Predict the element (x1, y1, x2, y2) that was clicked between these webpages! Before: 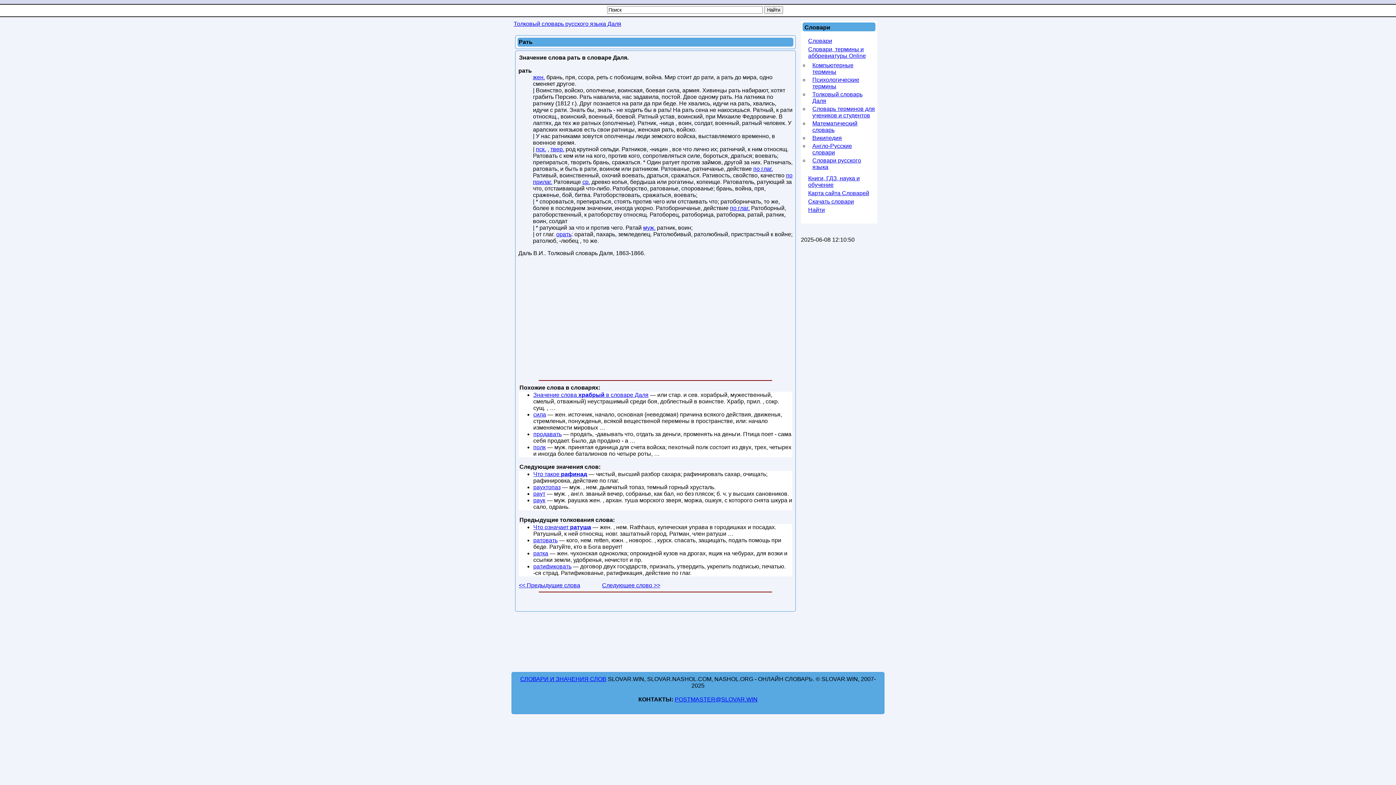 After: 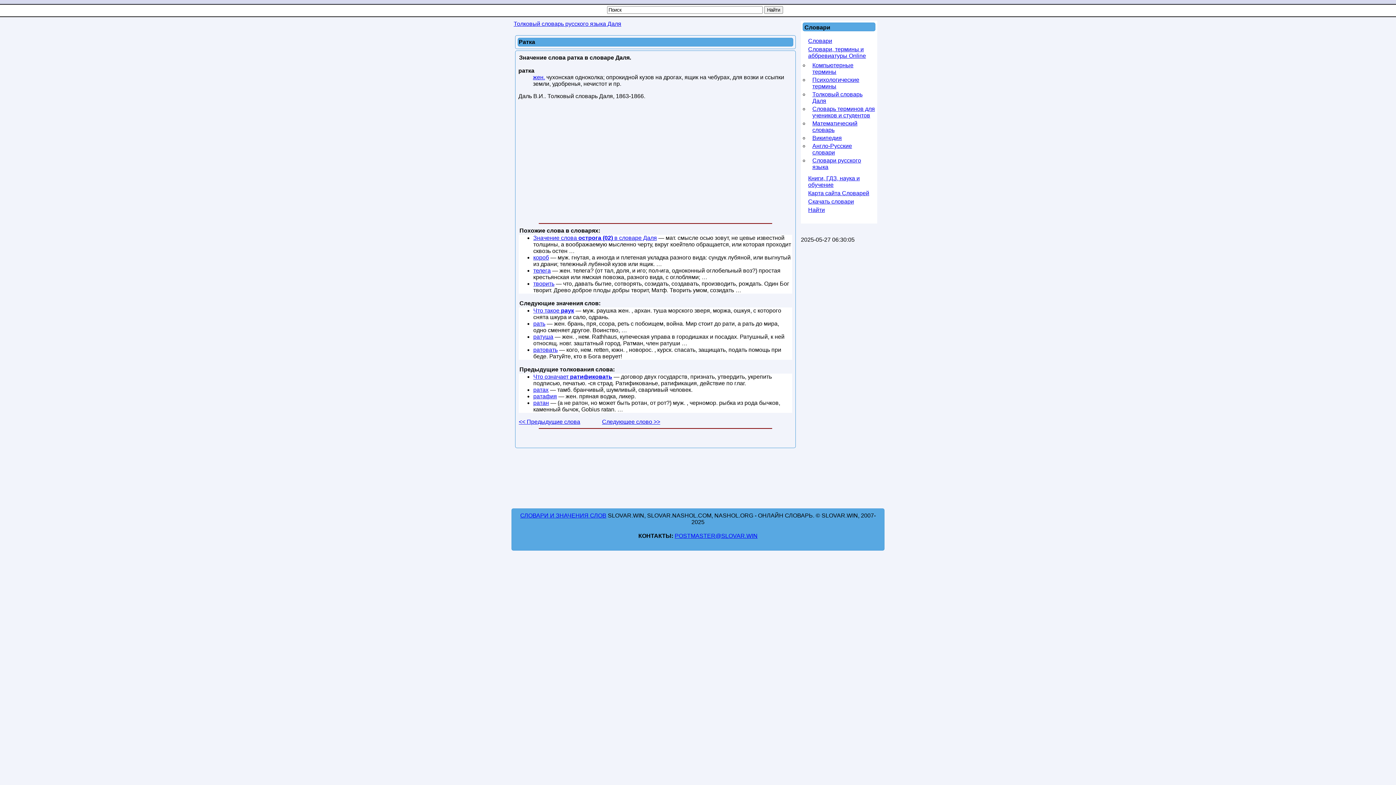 Action: label: ратка bbox: (533, 550, 548, 556)